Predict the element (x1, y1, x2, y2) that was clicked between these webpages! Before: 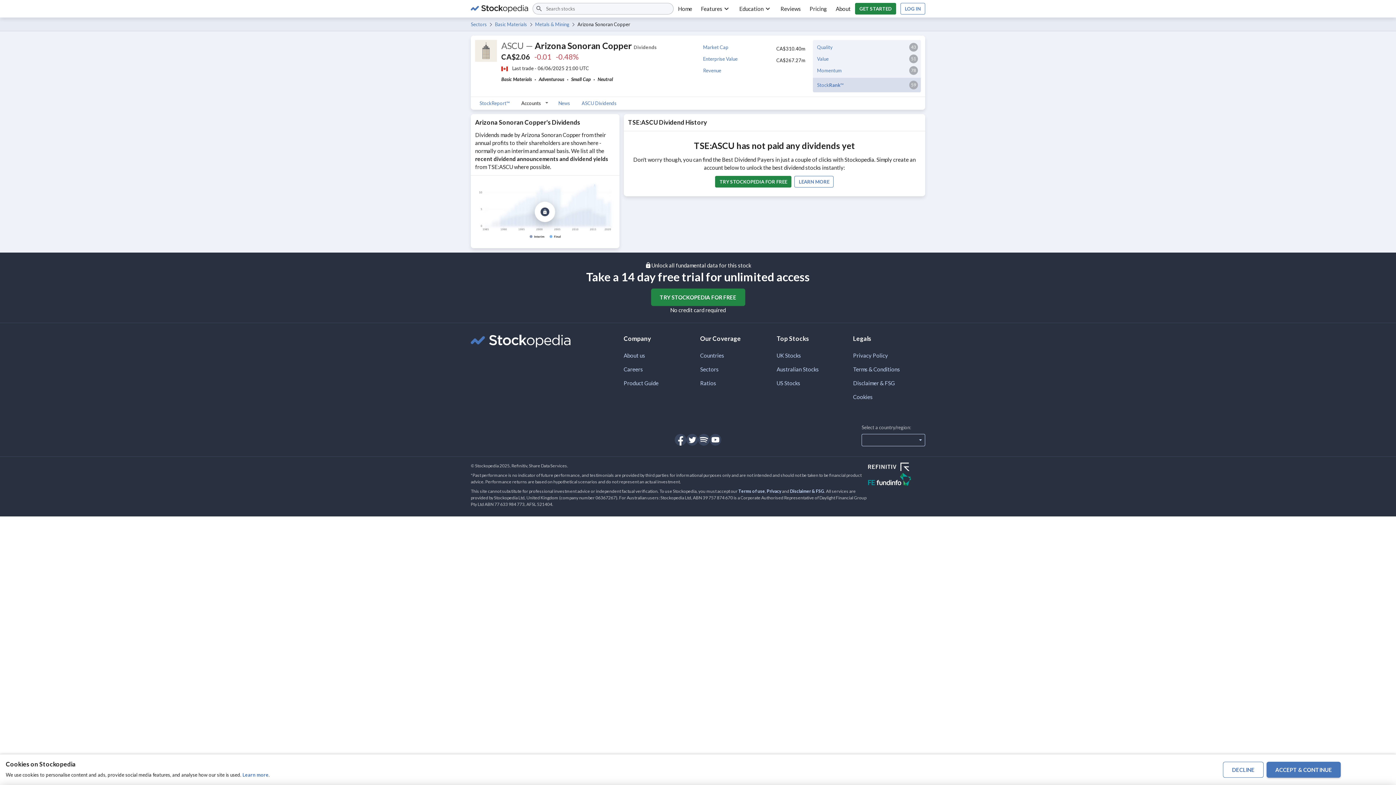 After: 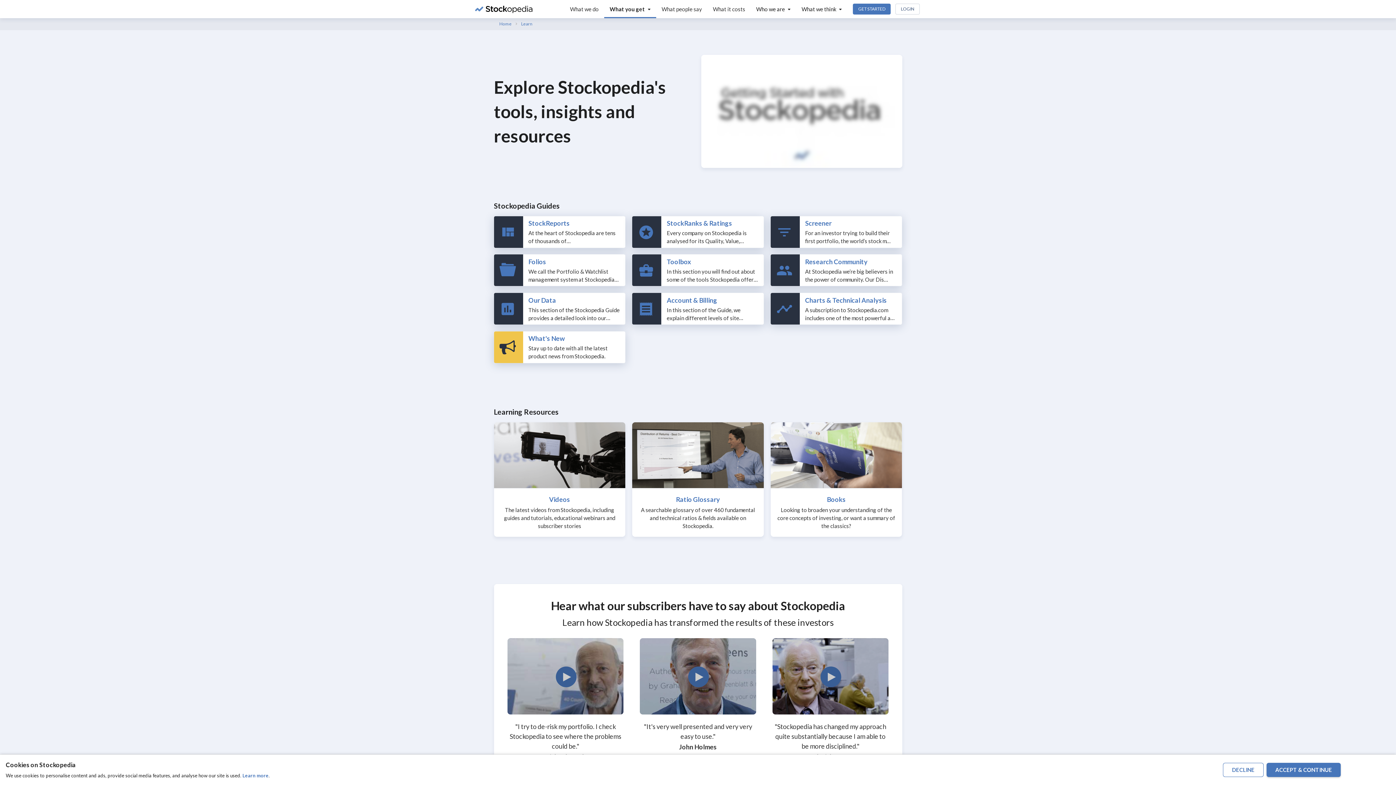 Action: label: Product Guide bbox: (619, 307, 682, 318)